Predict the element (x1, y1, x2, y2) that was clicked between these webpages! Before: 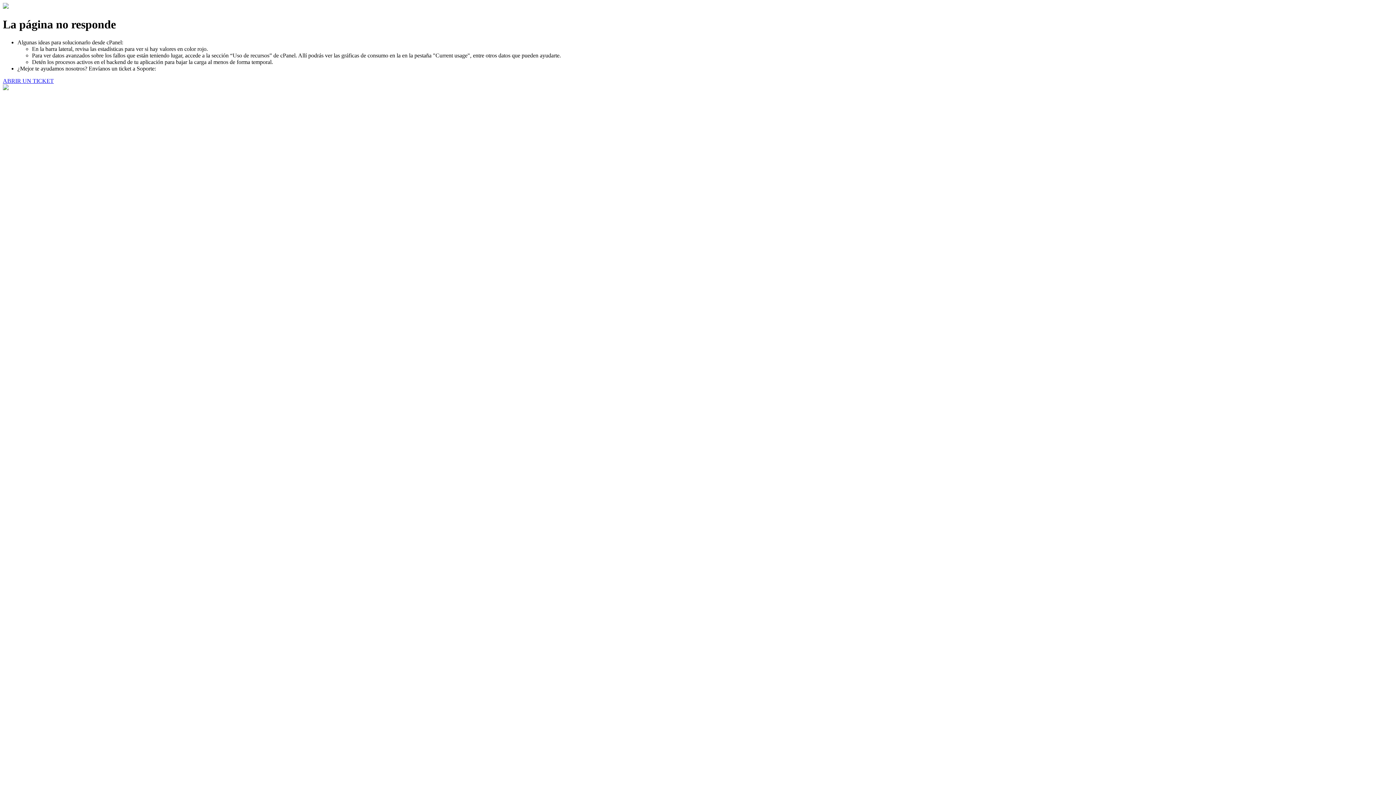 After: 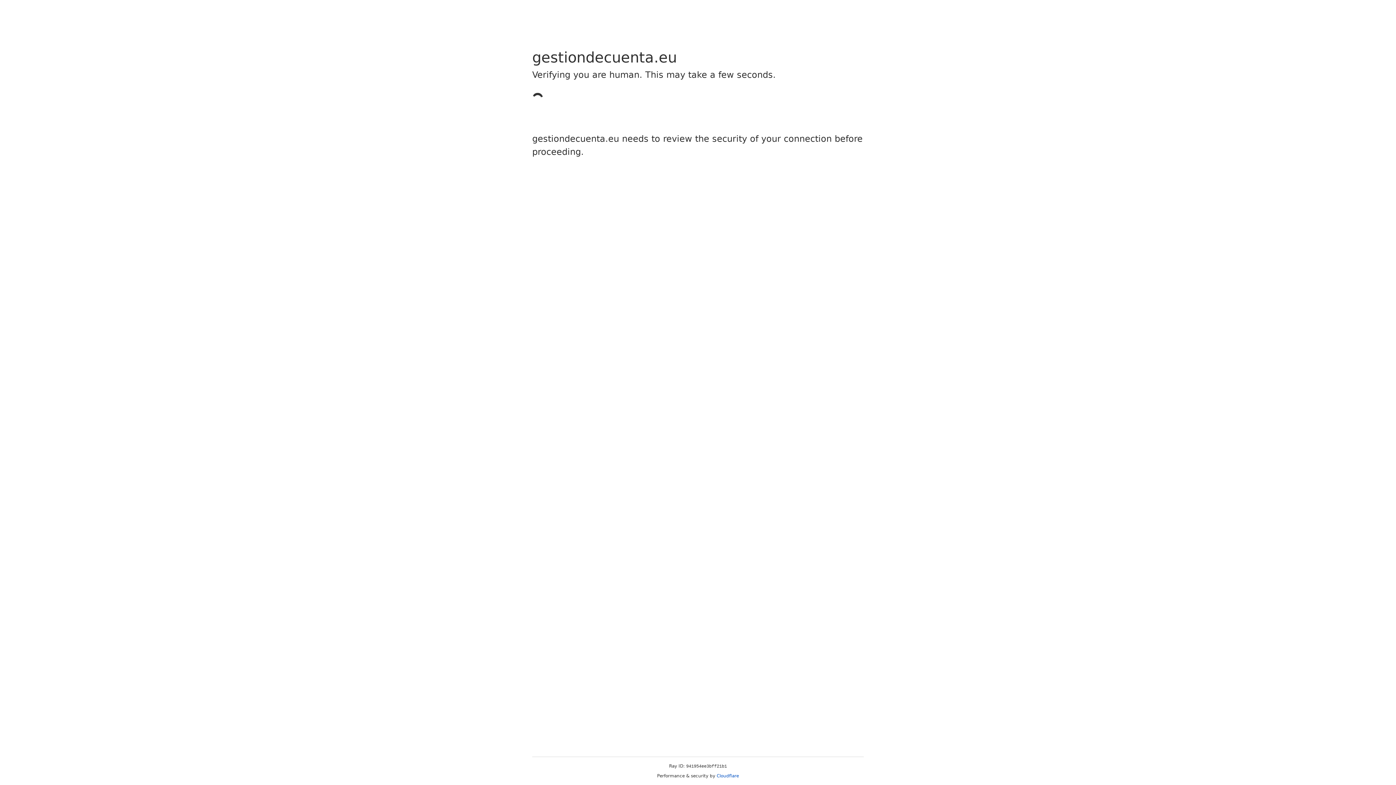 Action: label: ABRIR UN TICKET bbox: (2, 77, 53, 83)